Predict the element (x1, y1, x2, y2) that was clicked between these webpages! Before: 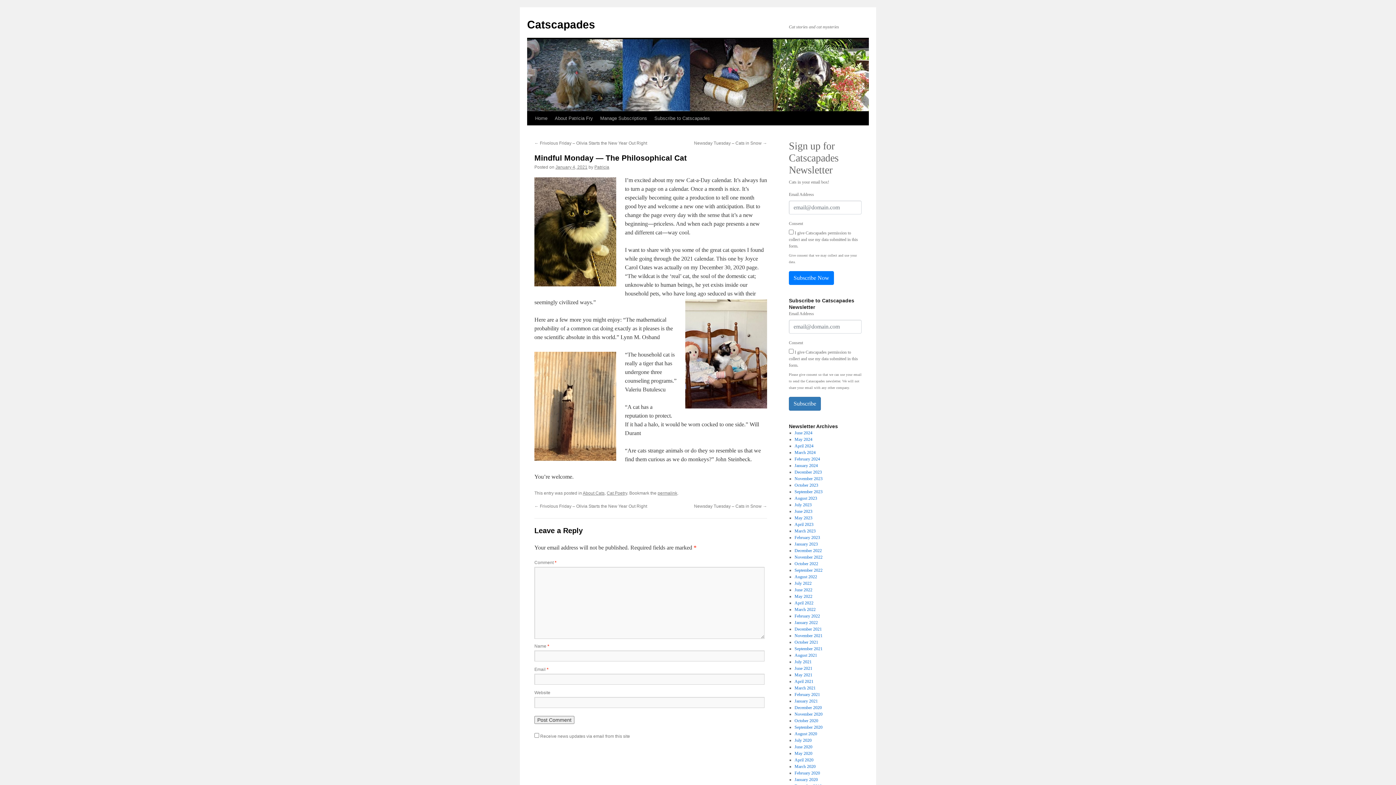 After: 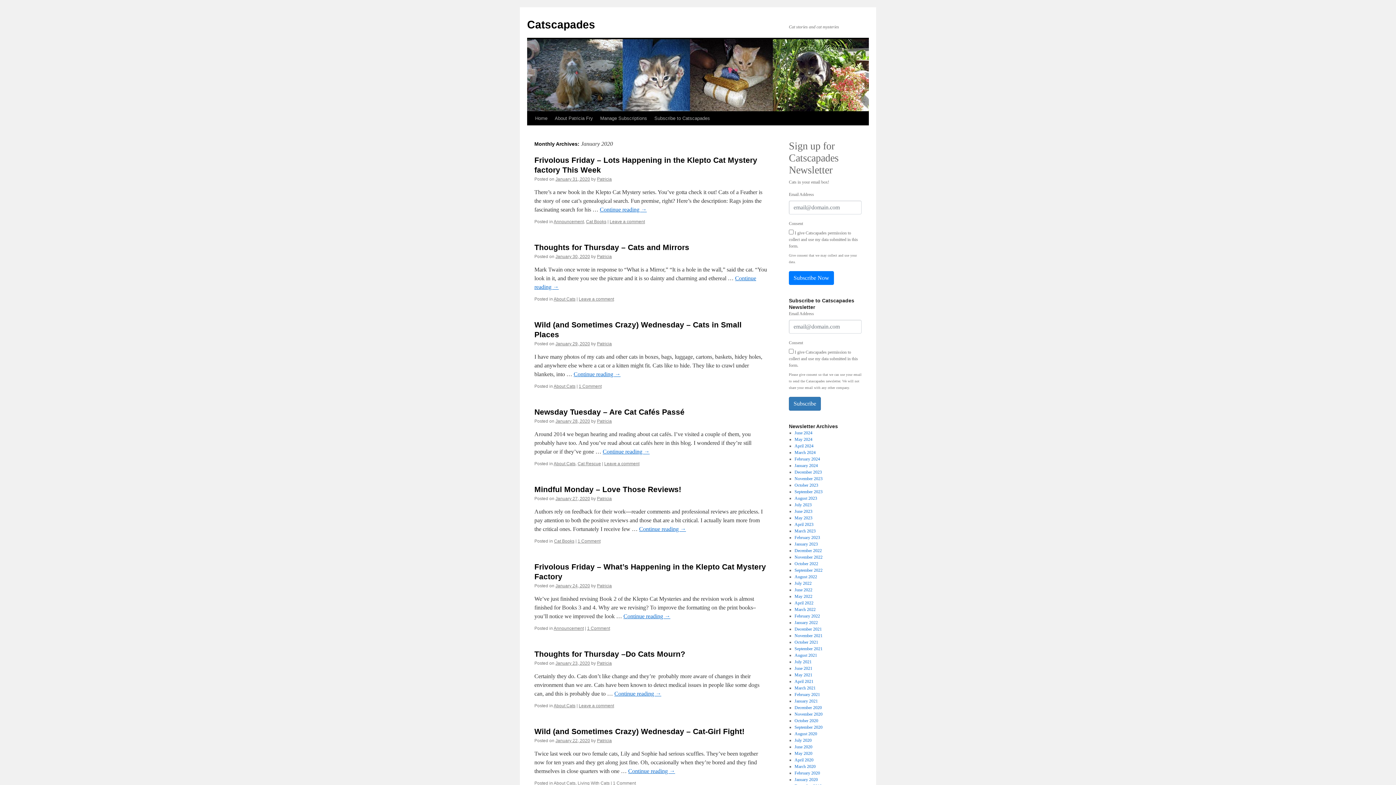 Action: bbox: (794, 777, 818, 782) label: January 2020